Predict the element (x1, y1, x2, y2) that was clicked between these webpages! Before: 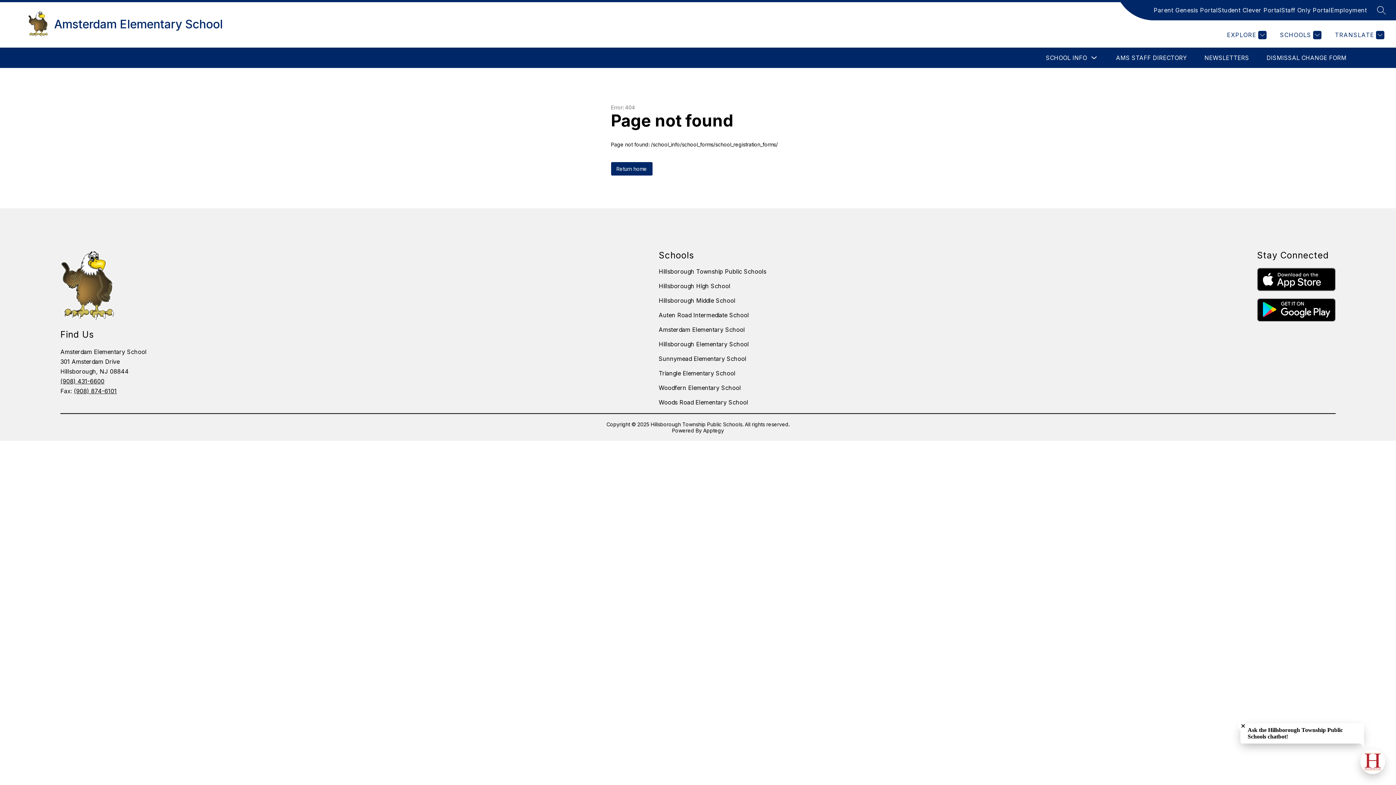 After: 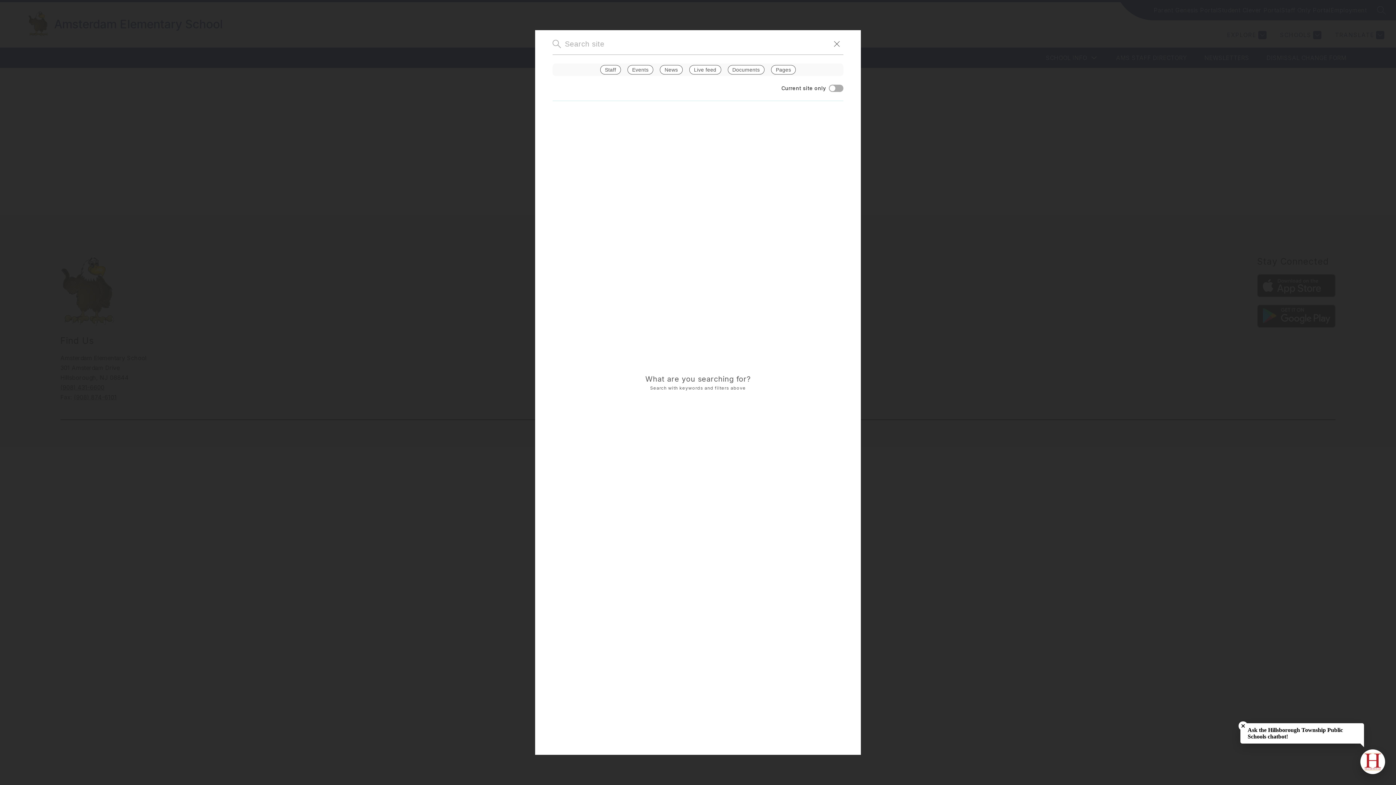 Action: bbox: (1377, 5, 1386, 14) label: SEARCH SITE